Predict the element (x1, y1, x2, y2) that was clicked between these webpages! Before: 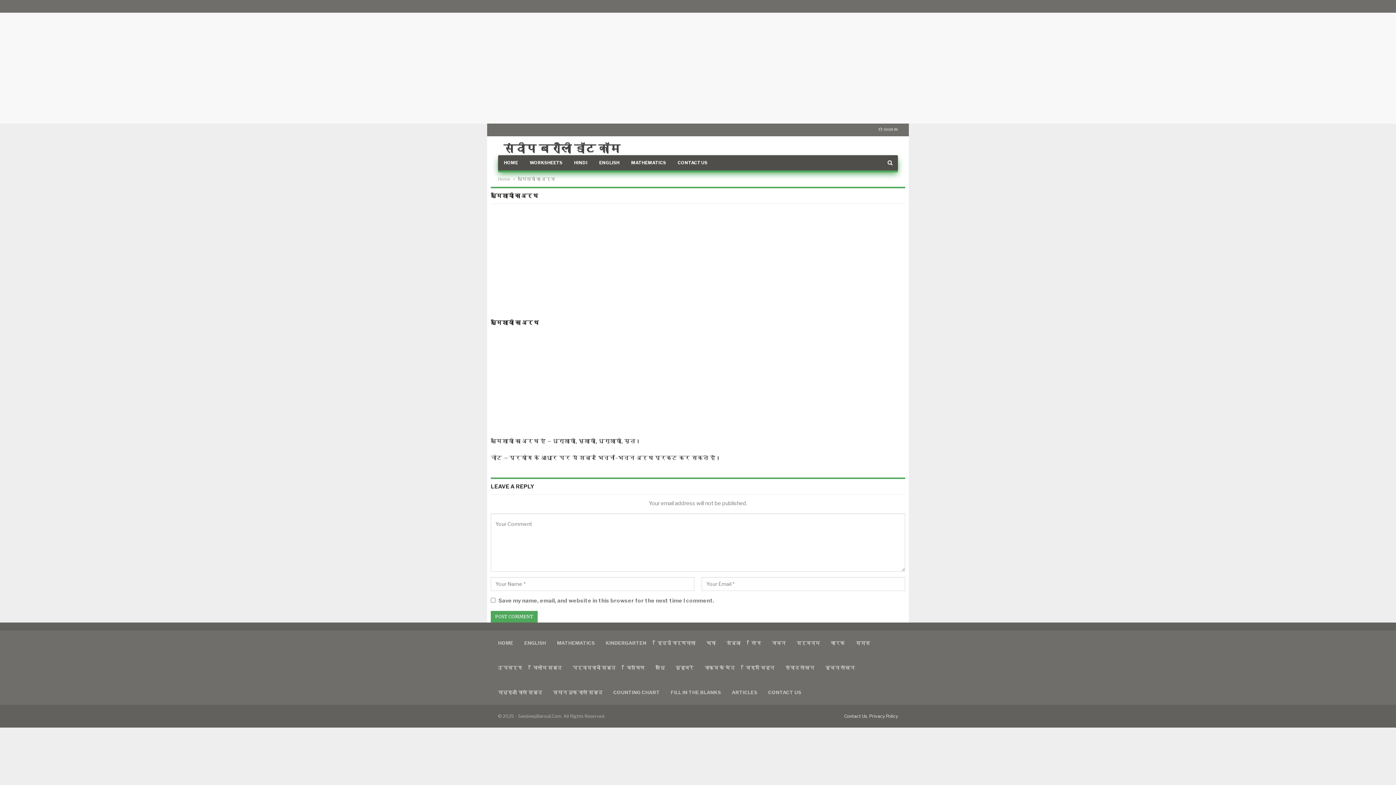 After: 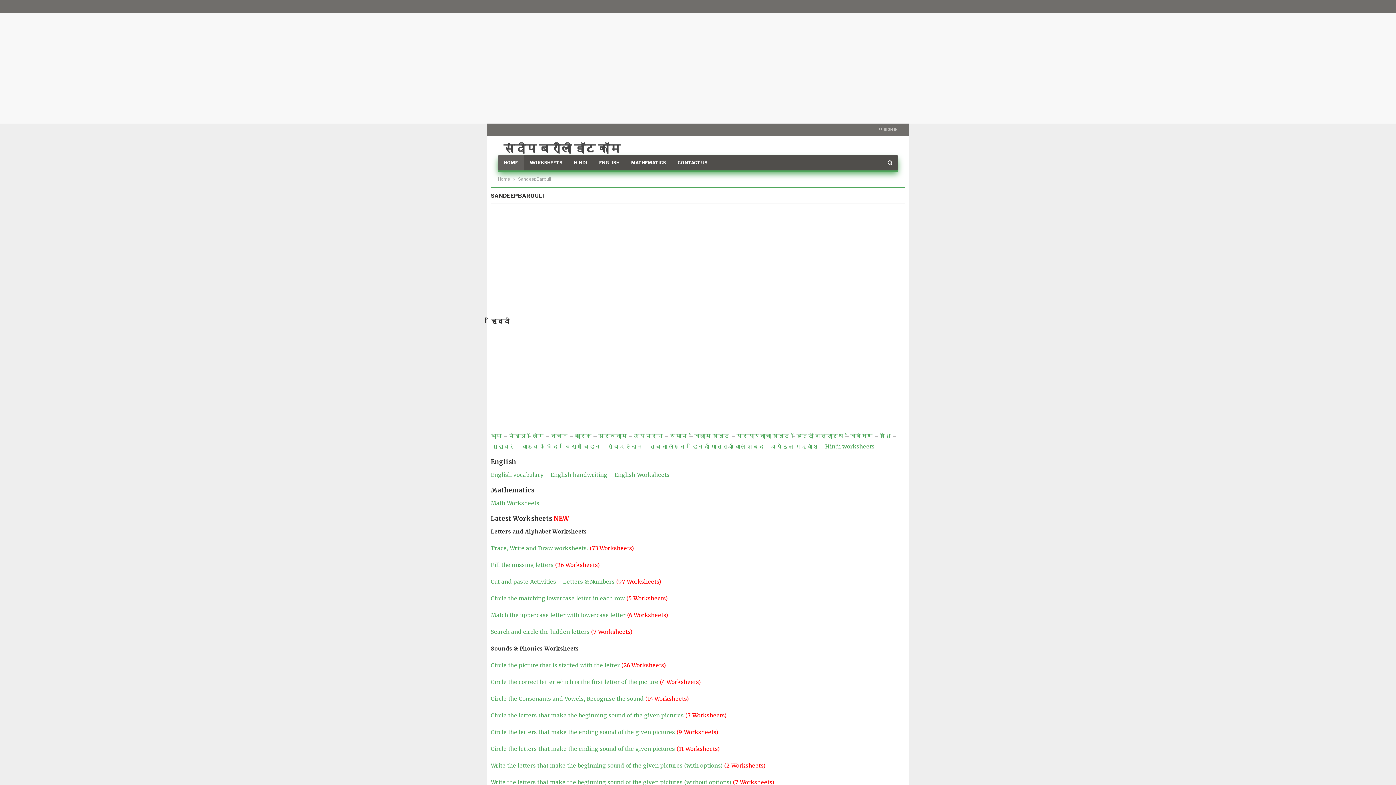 Action: bbox: (498, 155, 524, 170) label: HOME